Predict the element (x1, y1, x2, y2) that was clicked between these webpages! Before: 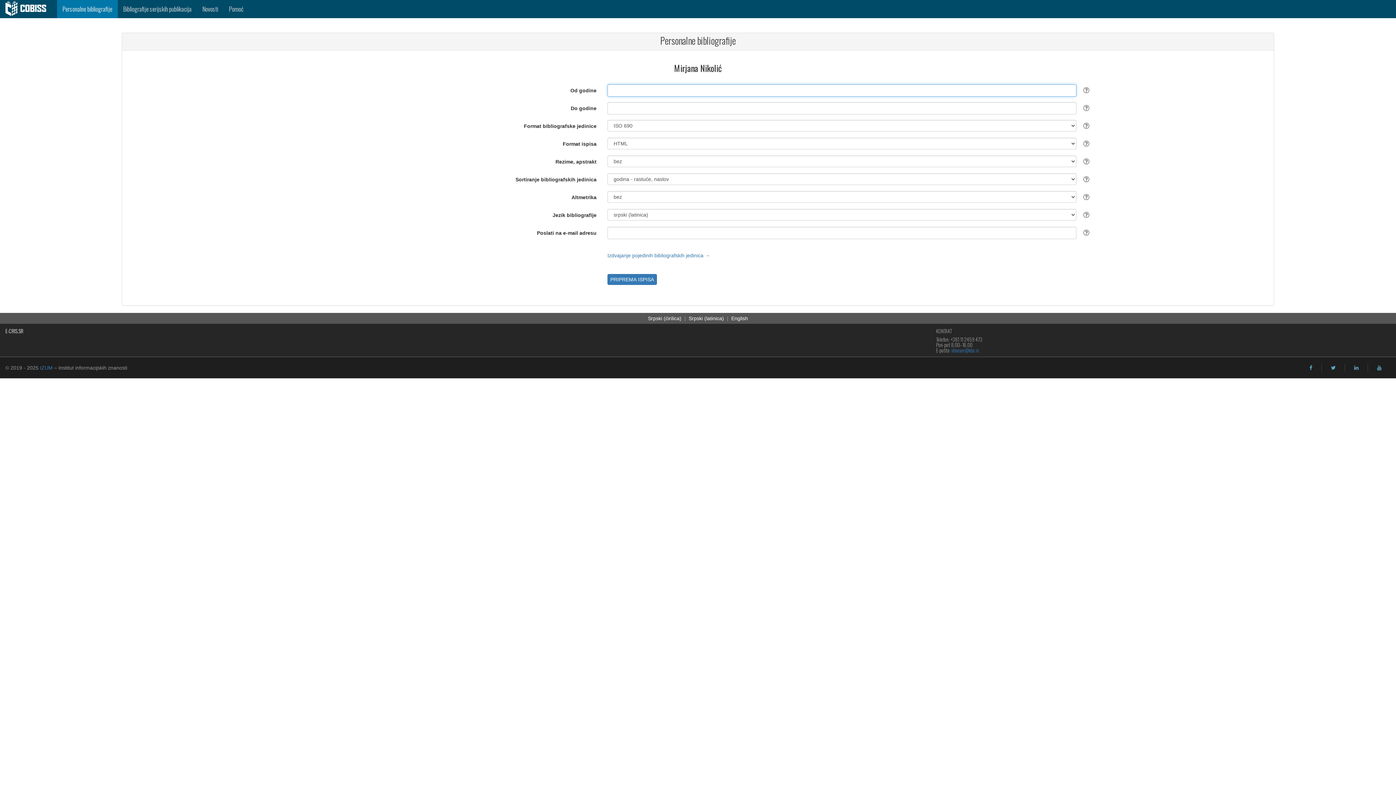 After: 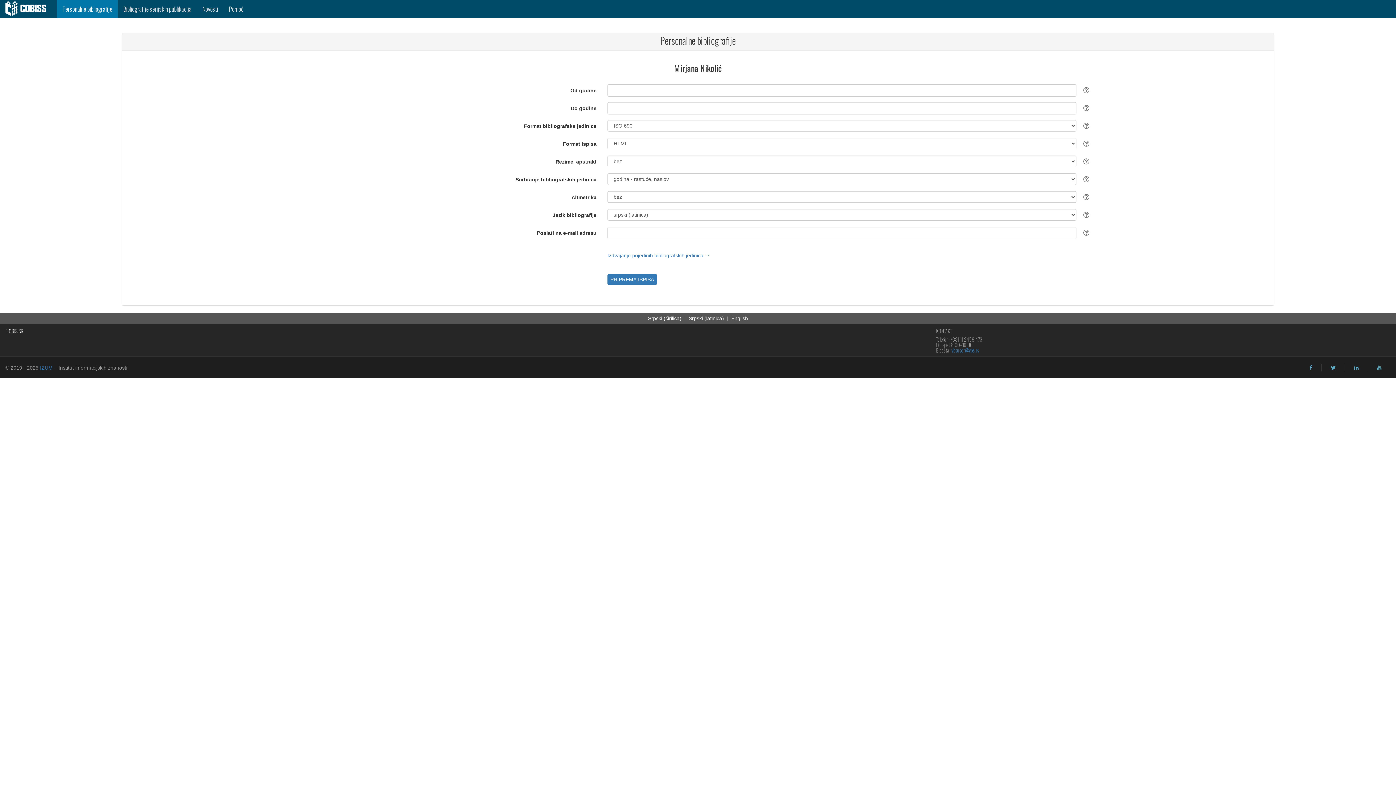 Action: bbox: (1331, 365, 1336, 370) label: twitter